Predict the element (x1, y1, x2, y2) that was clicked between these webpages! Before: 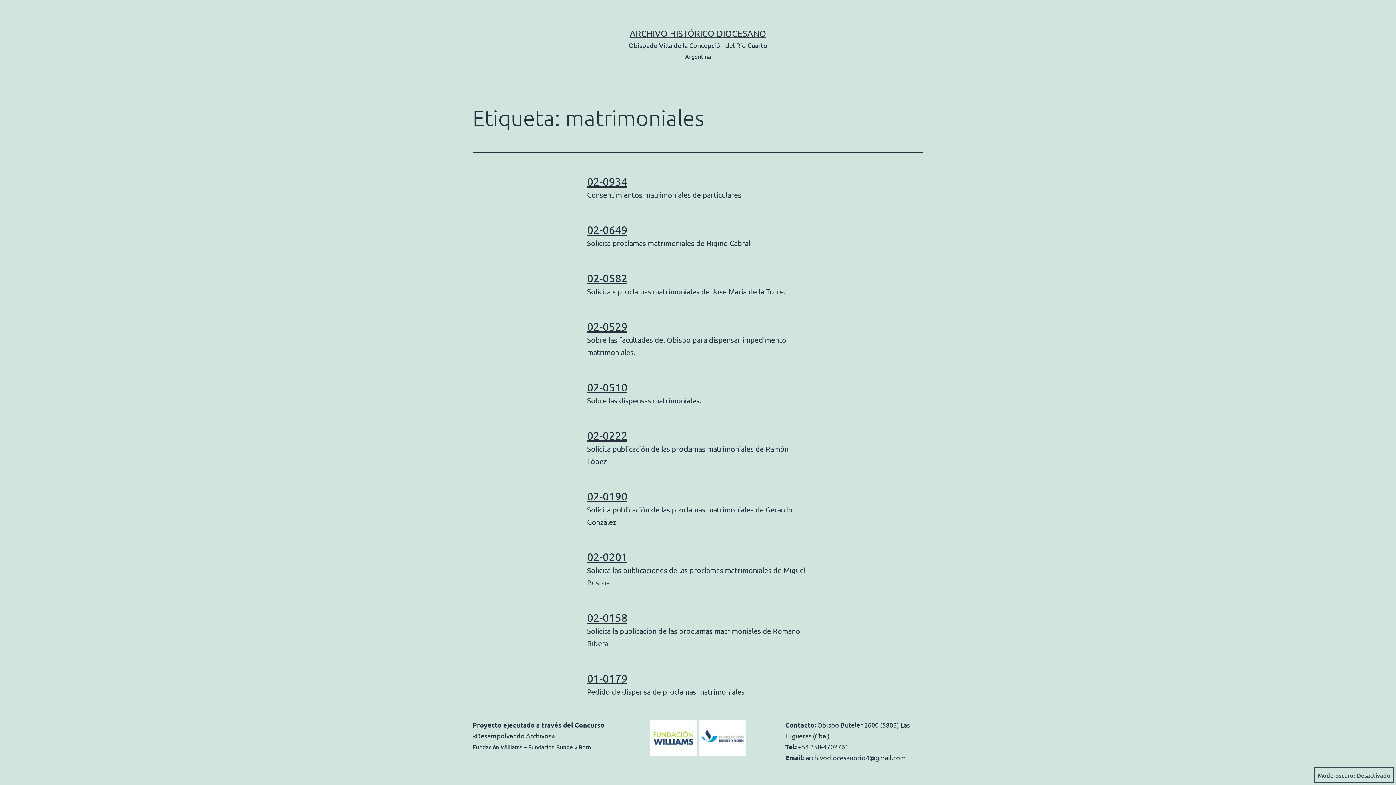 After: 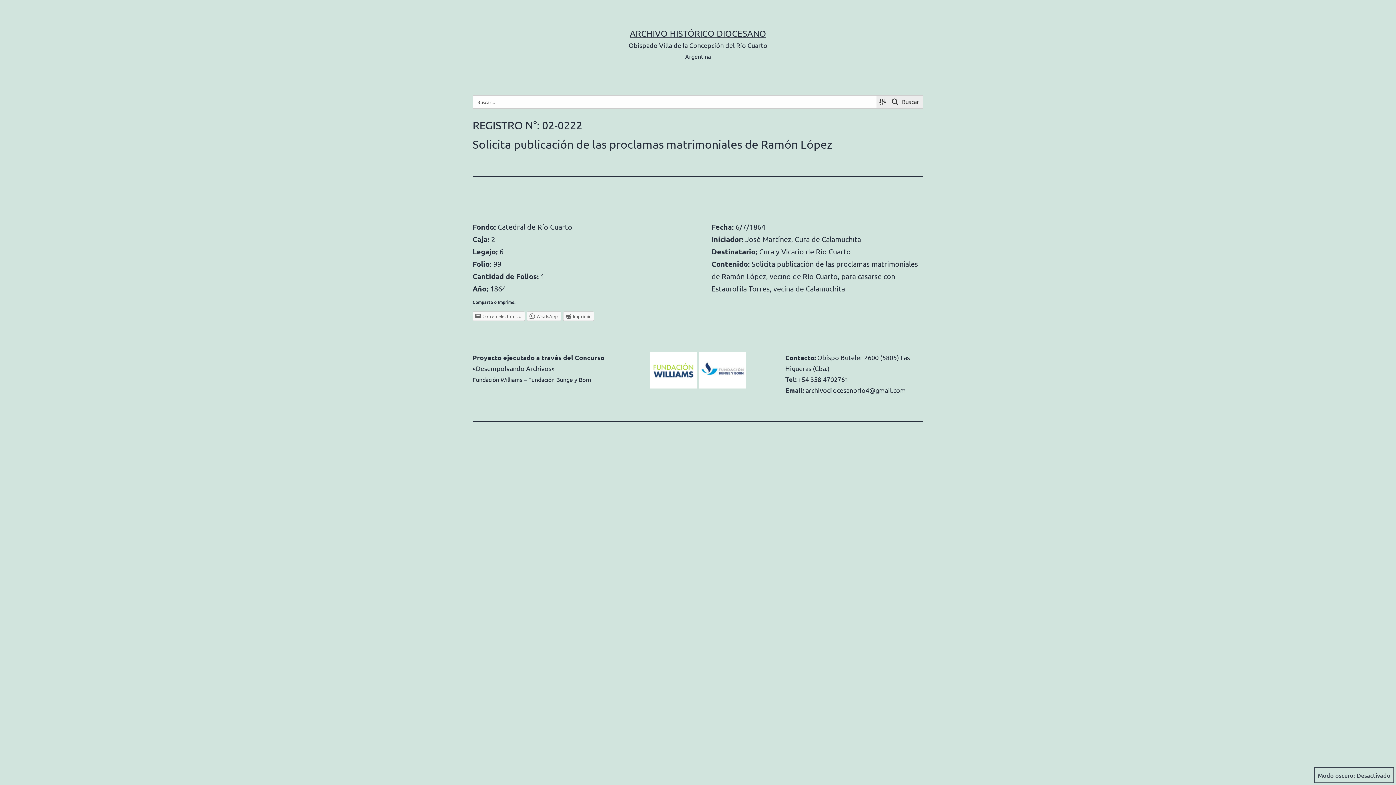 Action: bbox: (587, 429, 627, 442) label: 02-0222